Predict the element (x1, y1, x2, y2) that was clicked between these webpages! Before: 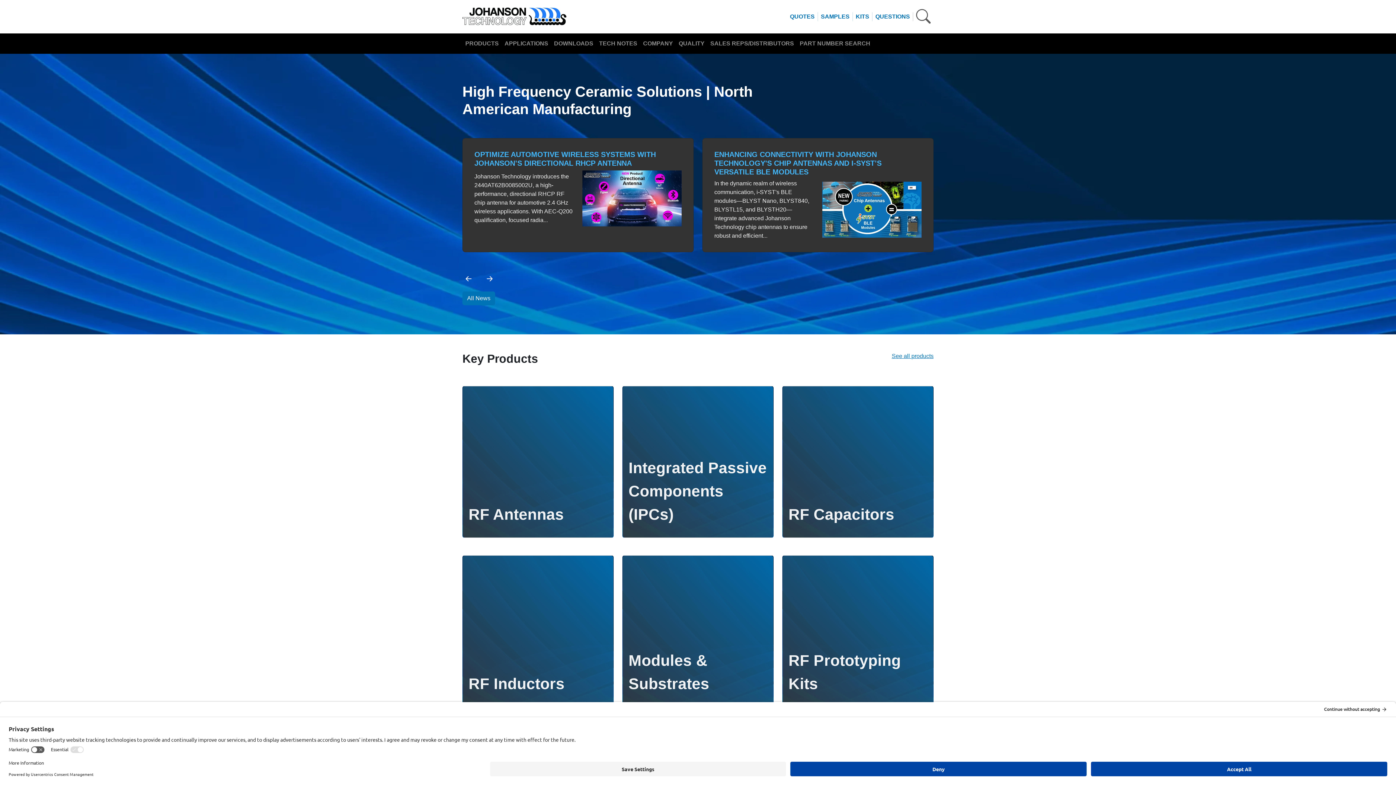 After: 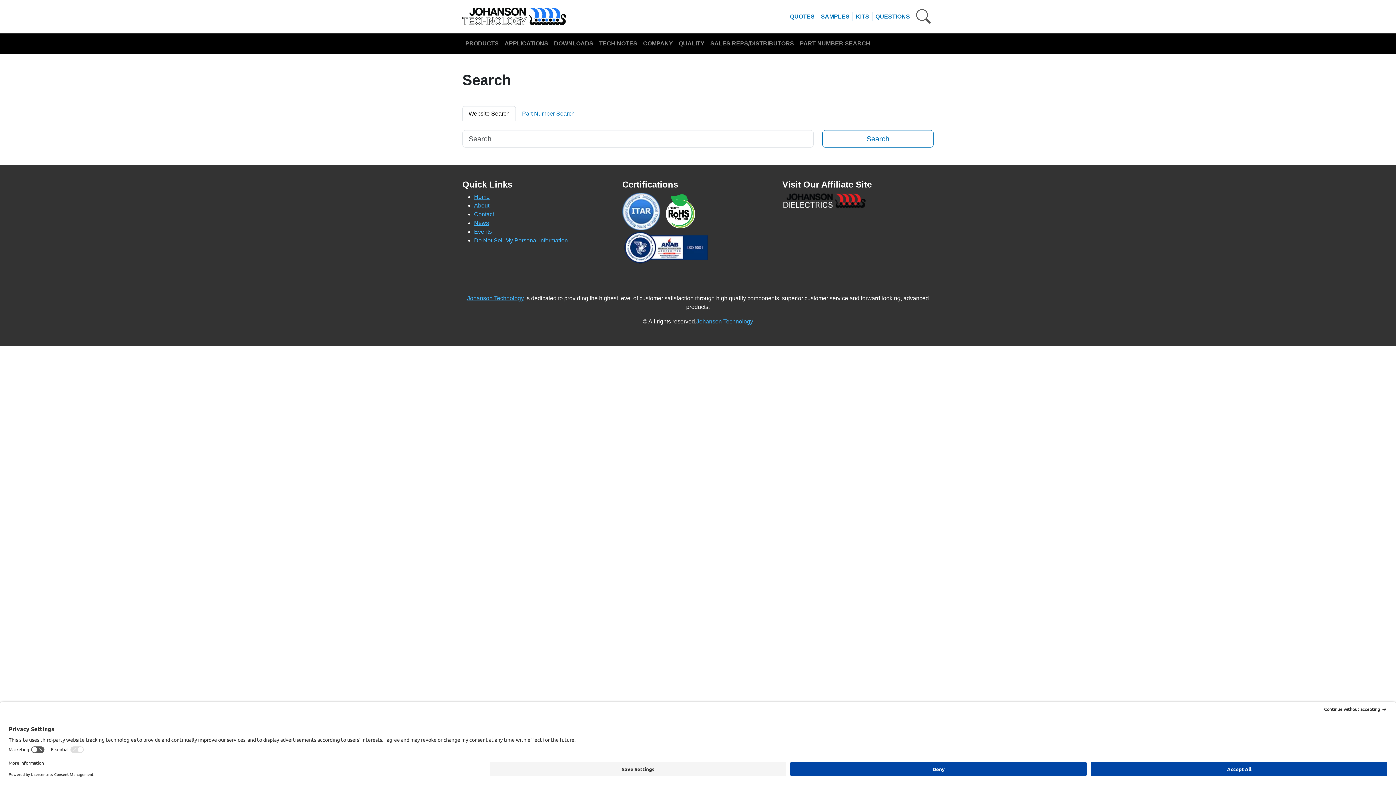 Action: bbox: (913, 2, 933, 30)